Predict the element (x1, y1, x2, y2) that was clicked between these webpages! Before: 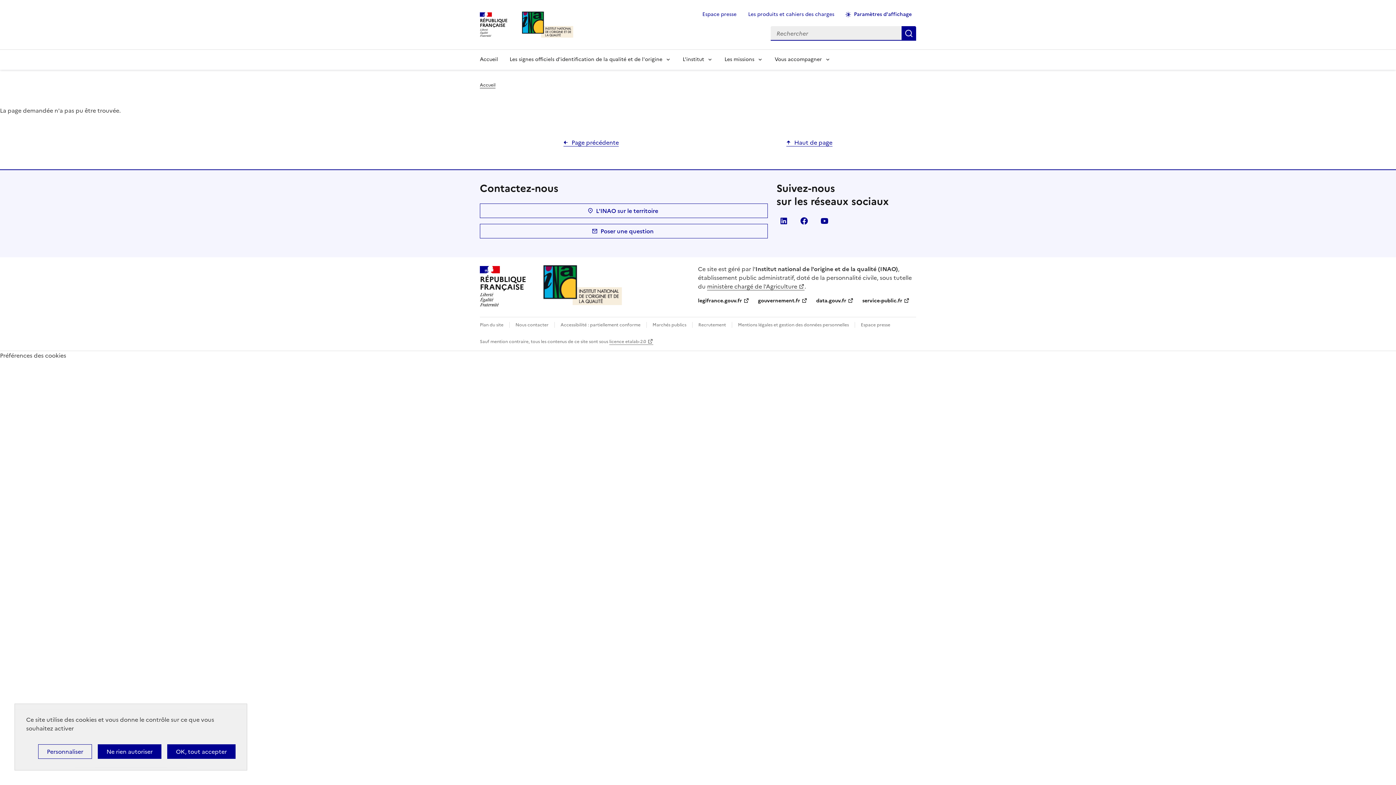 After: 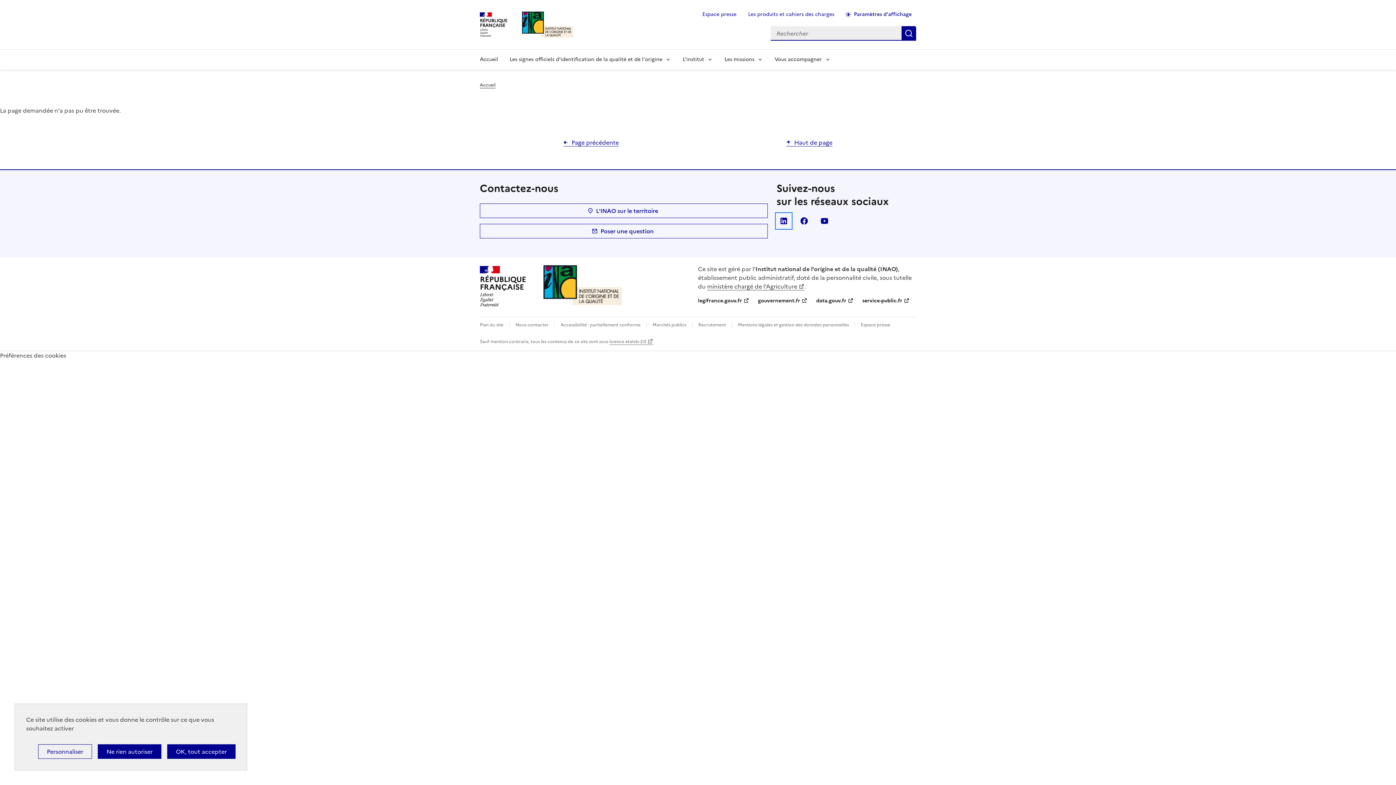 Action: label: linkedin bbox: (776, 213, 791, 228)